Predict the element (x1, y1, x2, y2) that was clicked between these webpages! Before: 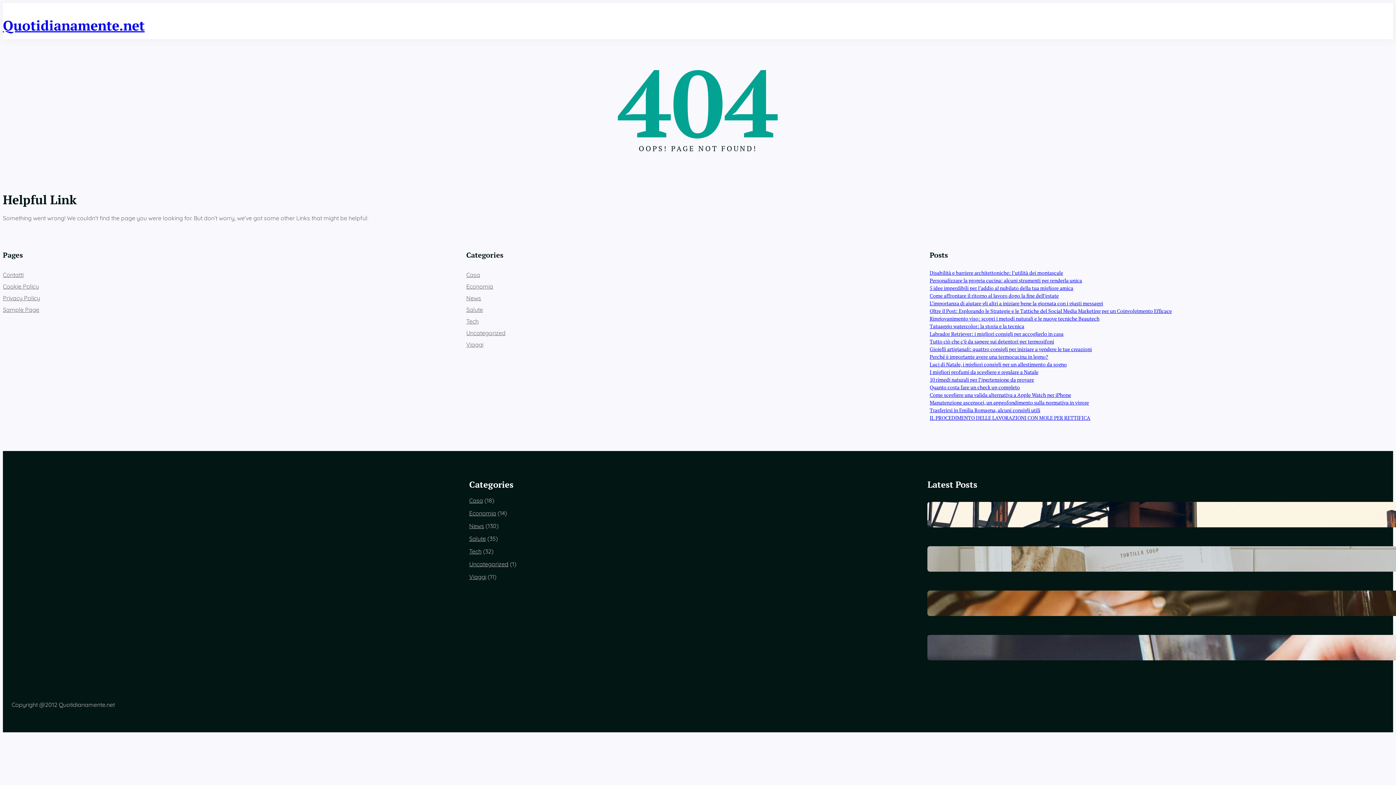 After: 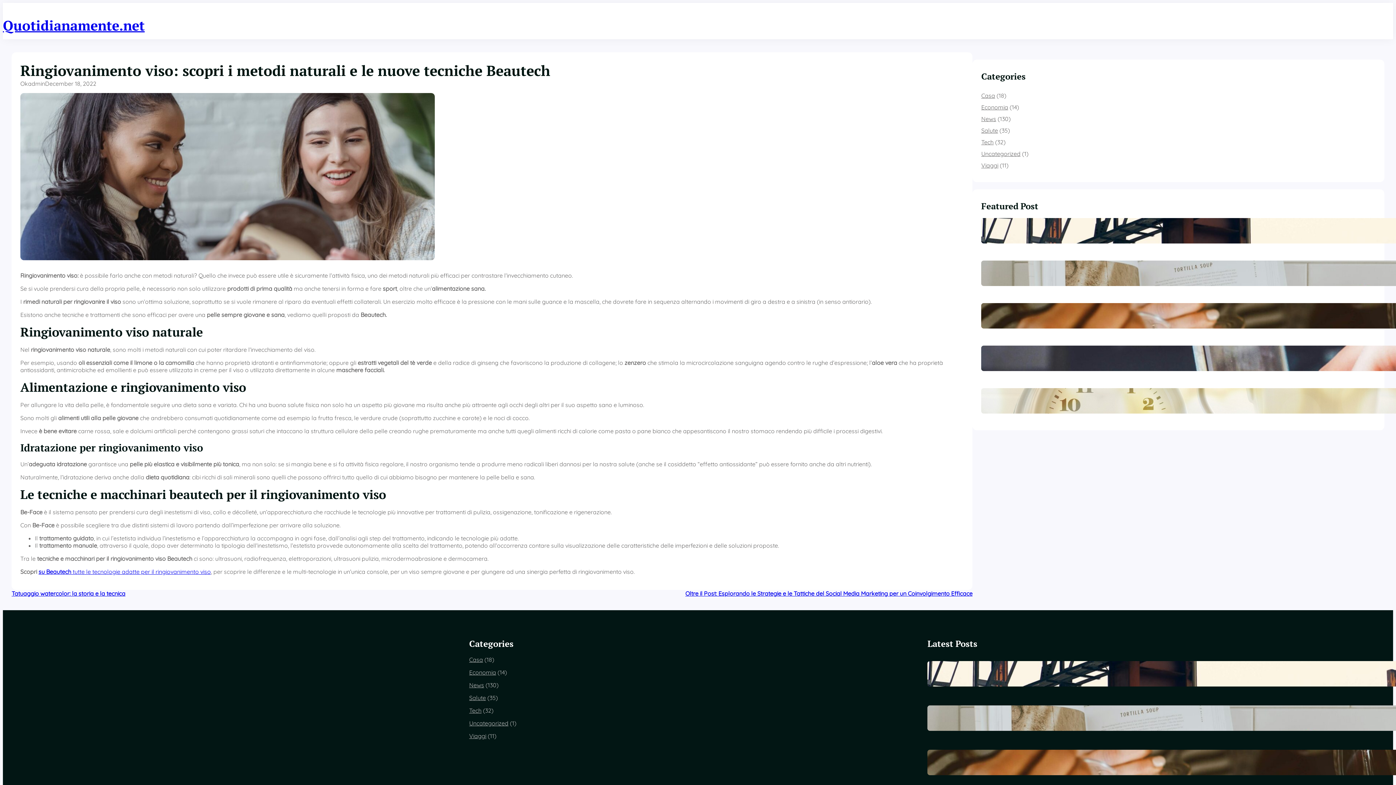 Action: bbox: (929, 315, 1099, 322) label: Ringiovanimento viso: scopri i metodi naturali e le nuove tecniche Beautech